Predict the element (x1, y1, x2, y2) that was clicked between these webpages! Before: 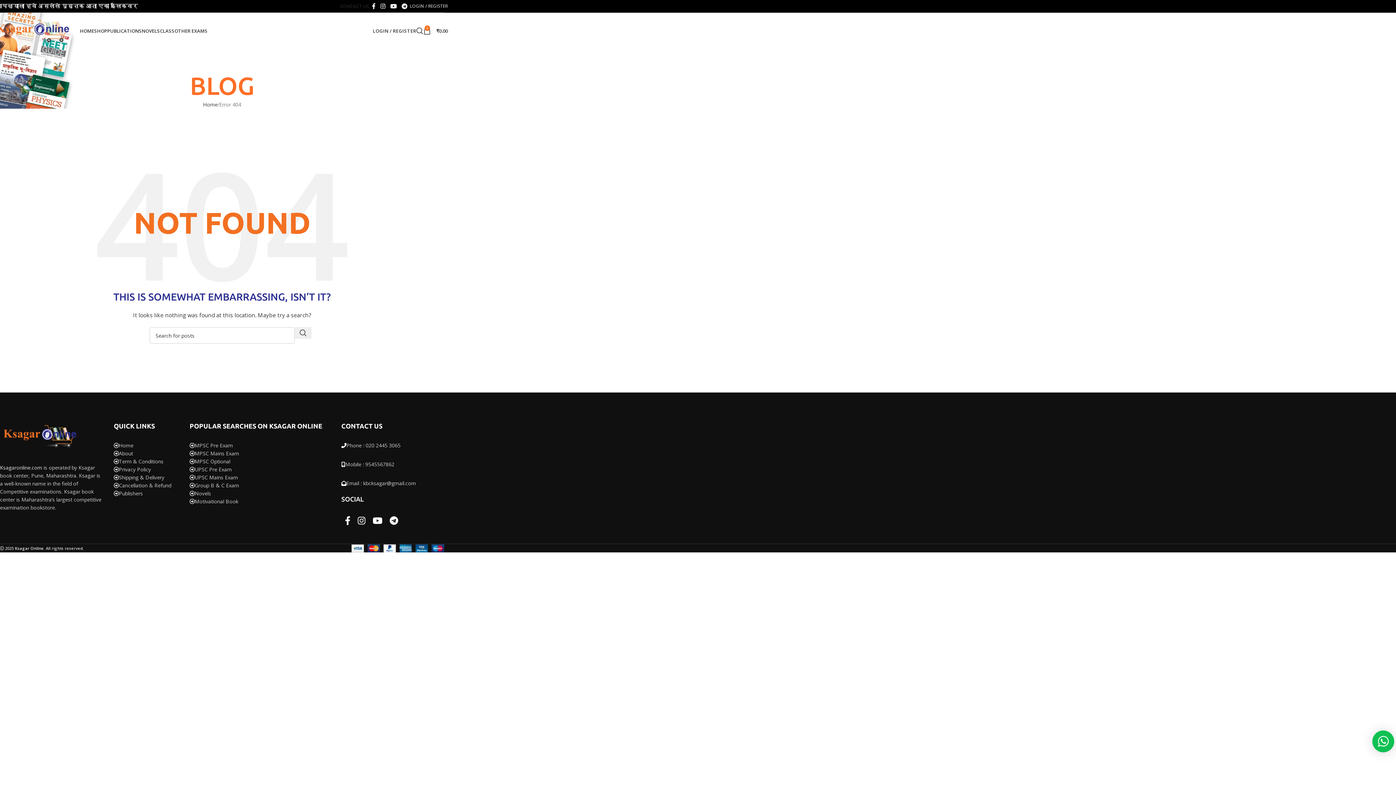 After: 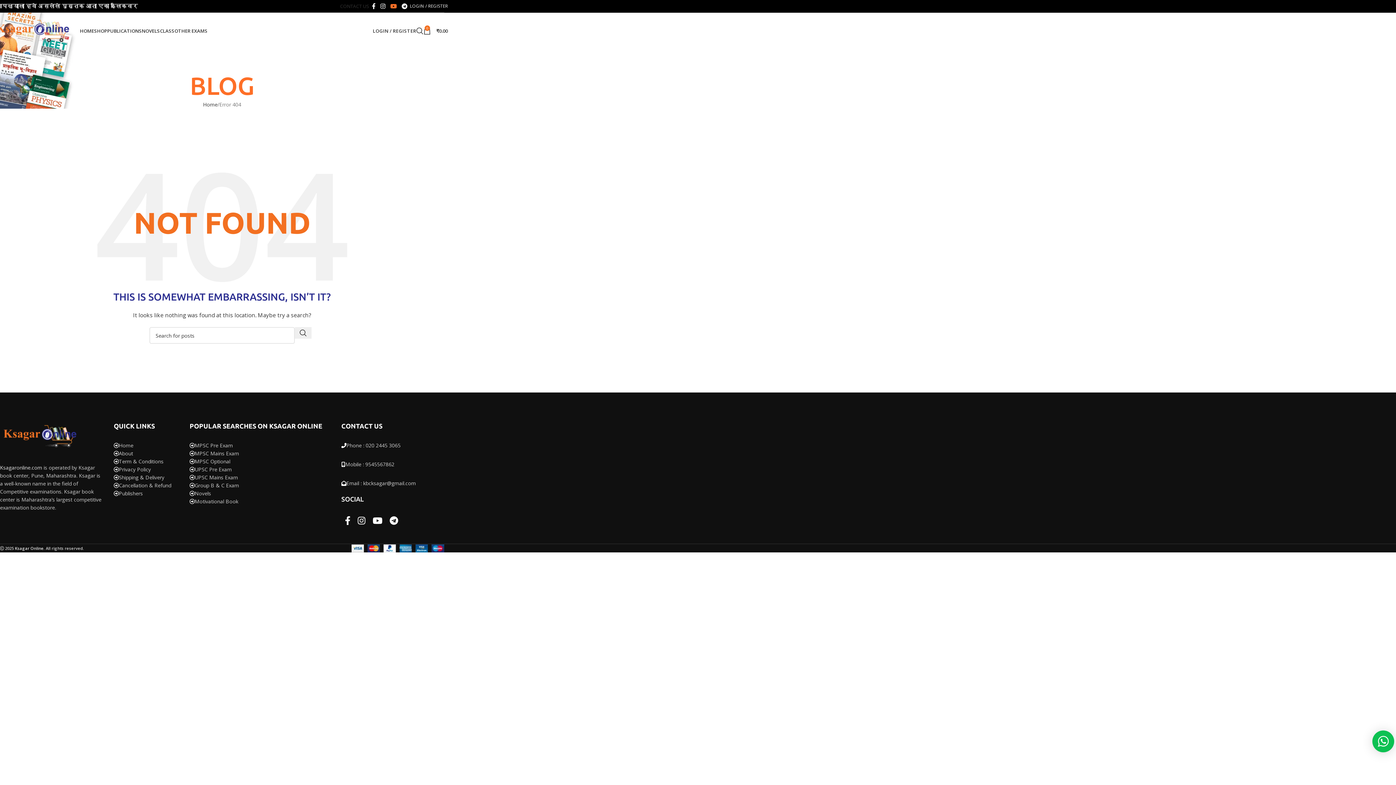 Action: bbox: (387, 0, 399, 11) label: YouTube social link